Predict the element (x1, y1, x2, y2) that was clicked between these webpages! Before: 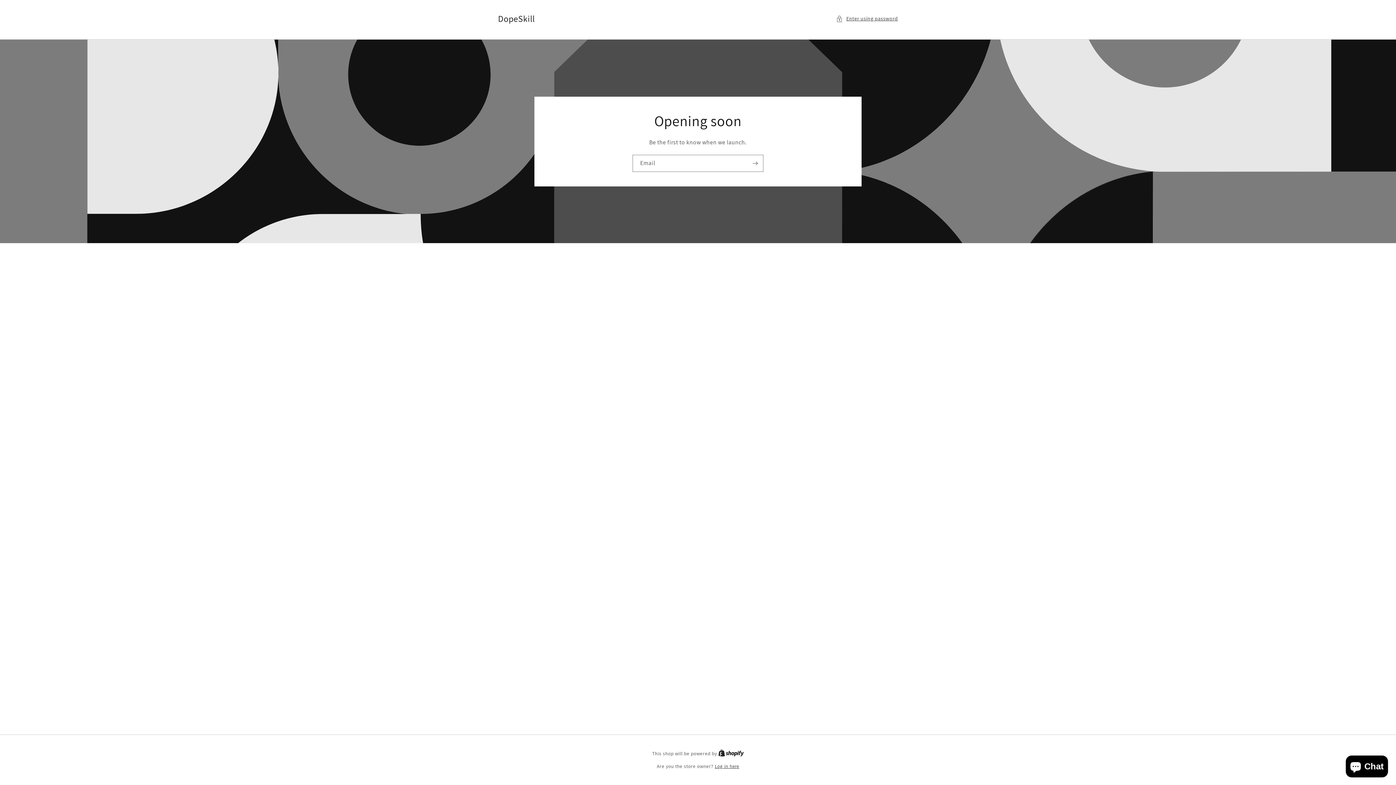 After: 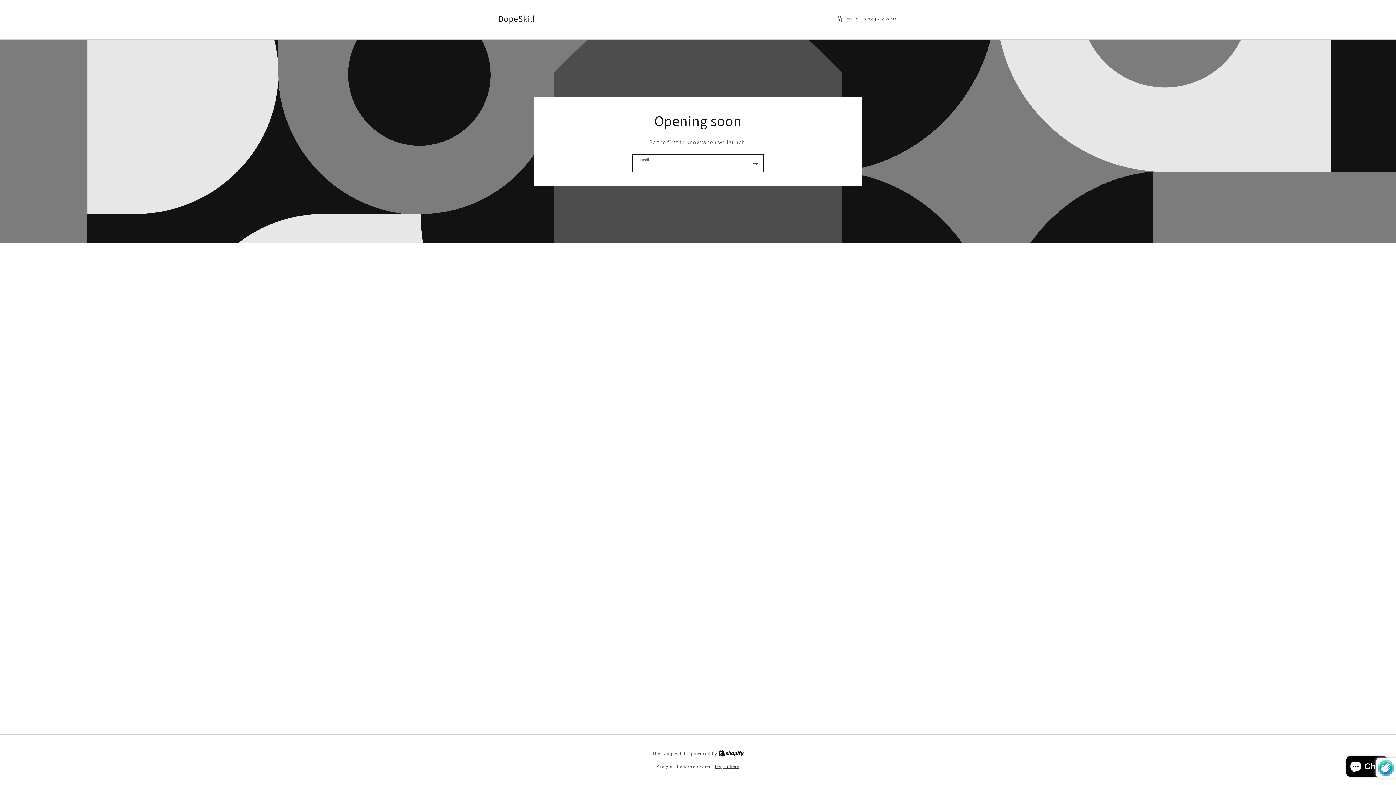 Action: bbox: (747, 154, 763, 171) label: Subscribe